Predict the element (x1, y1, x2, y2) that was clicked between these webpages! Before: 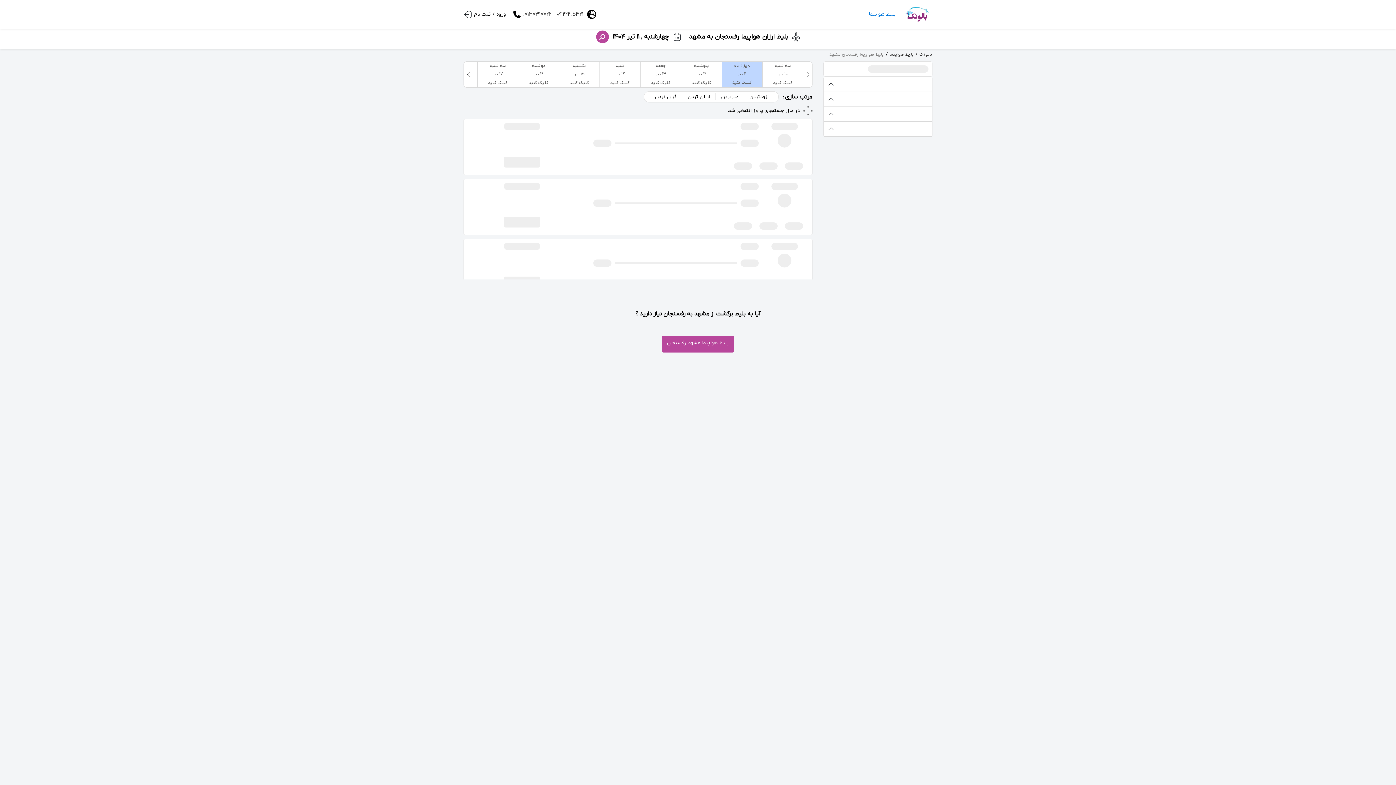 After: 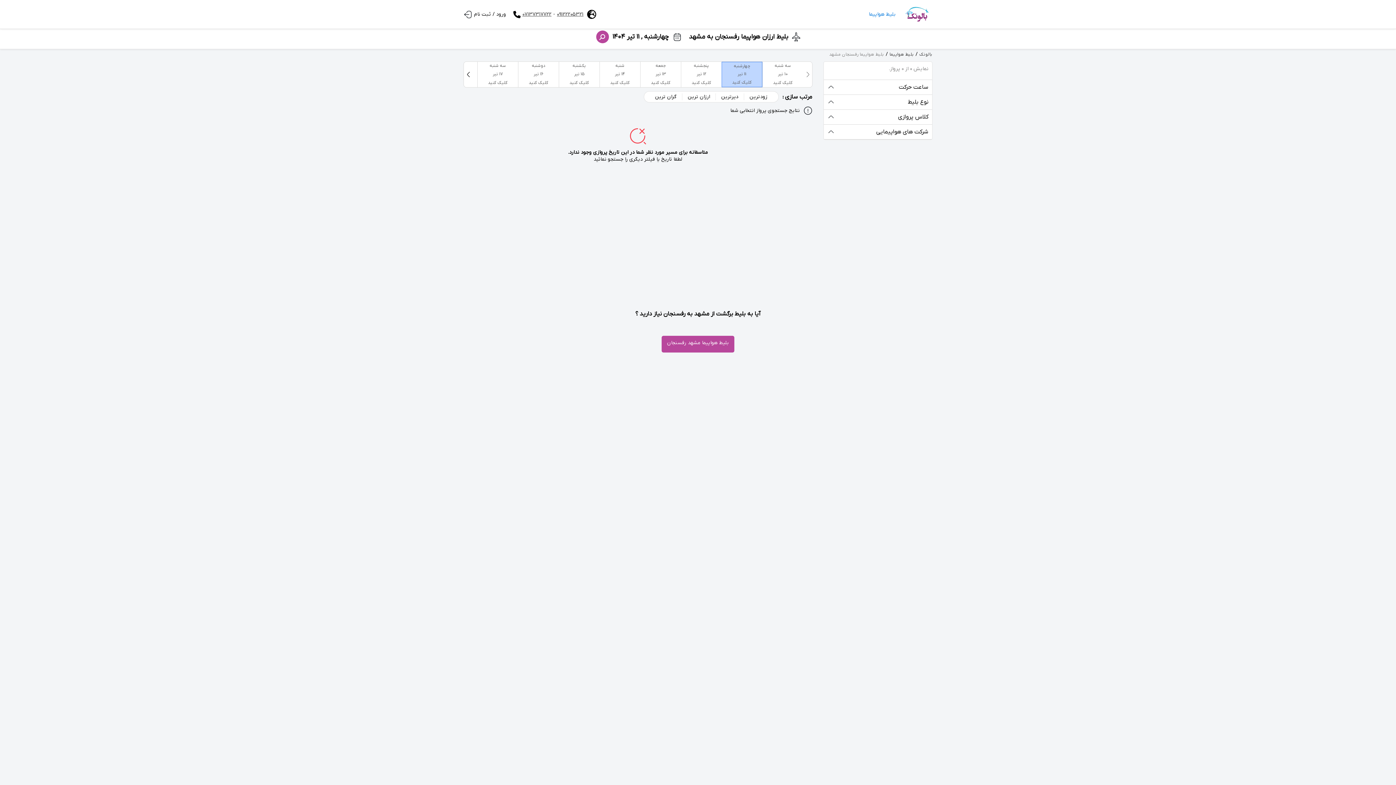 Action: bbox: (509, 9, 551, 19) label: 07137317722